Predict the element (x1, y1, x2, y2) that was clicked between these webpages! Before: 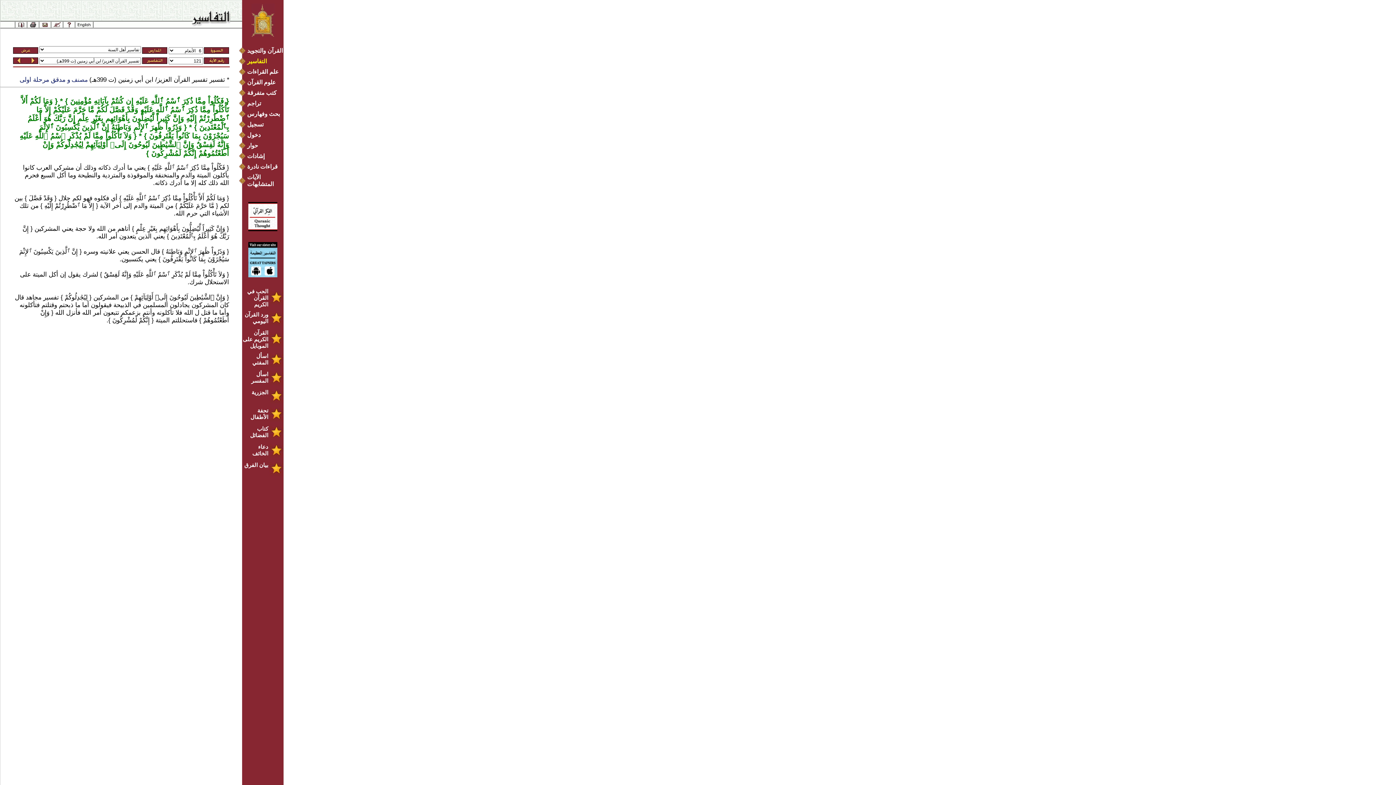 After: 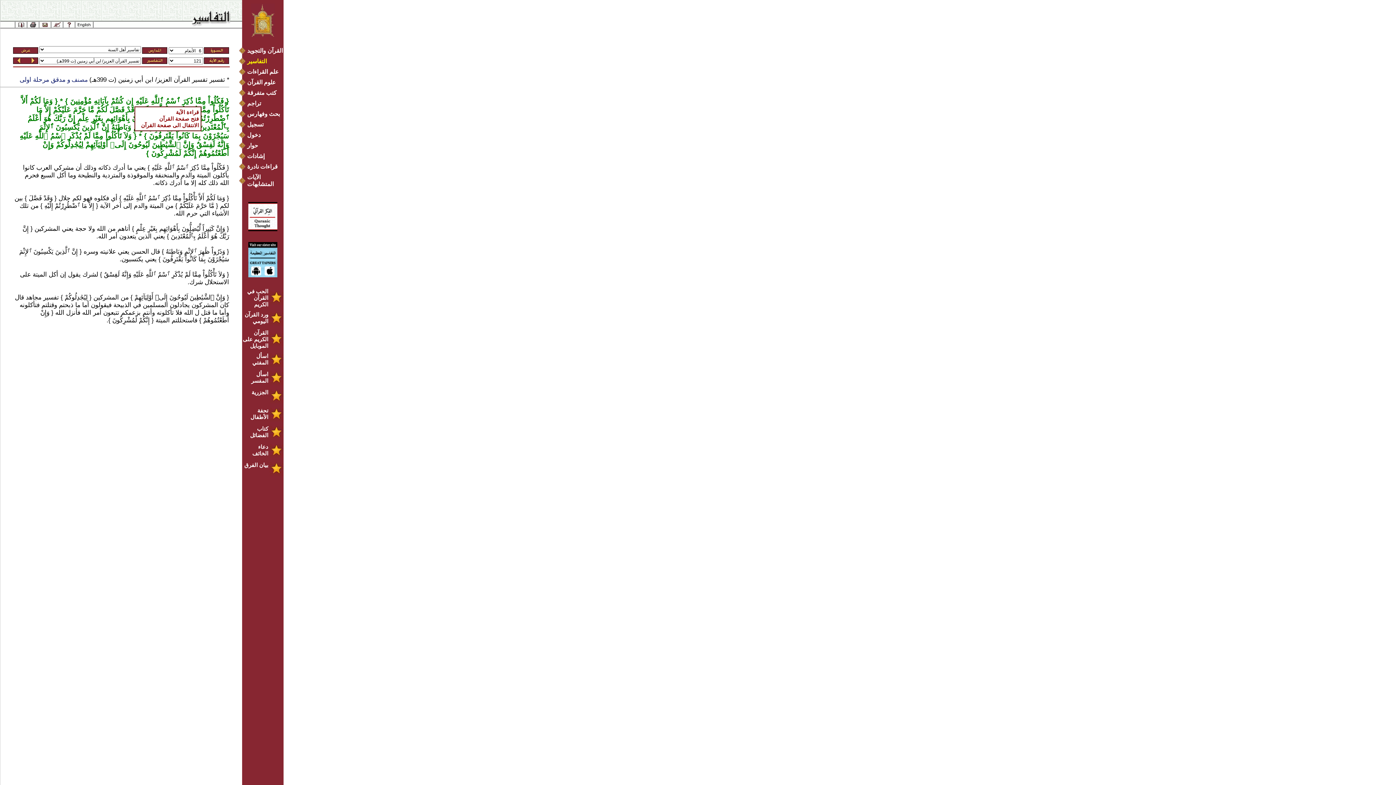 Action: label: فَكُلُواْ مِمَّا ذُكِرَ ٱسْمُ ٱللَّهِ عَلَيْهِ إِن كُنتُمْ بِآيَاتِهِ مُؤْمِنِينَ  bbox: (68, 97, 224, 105)